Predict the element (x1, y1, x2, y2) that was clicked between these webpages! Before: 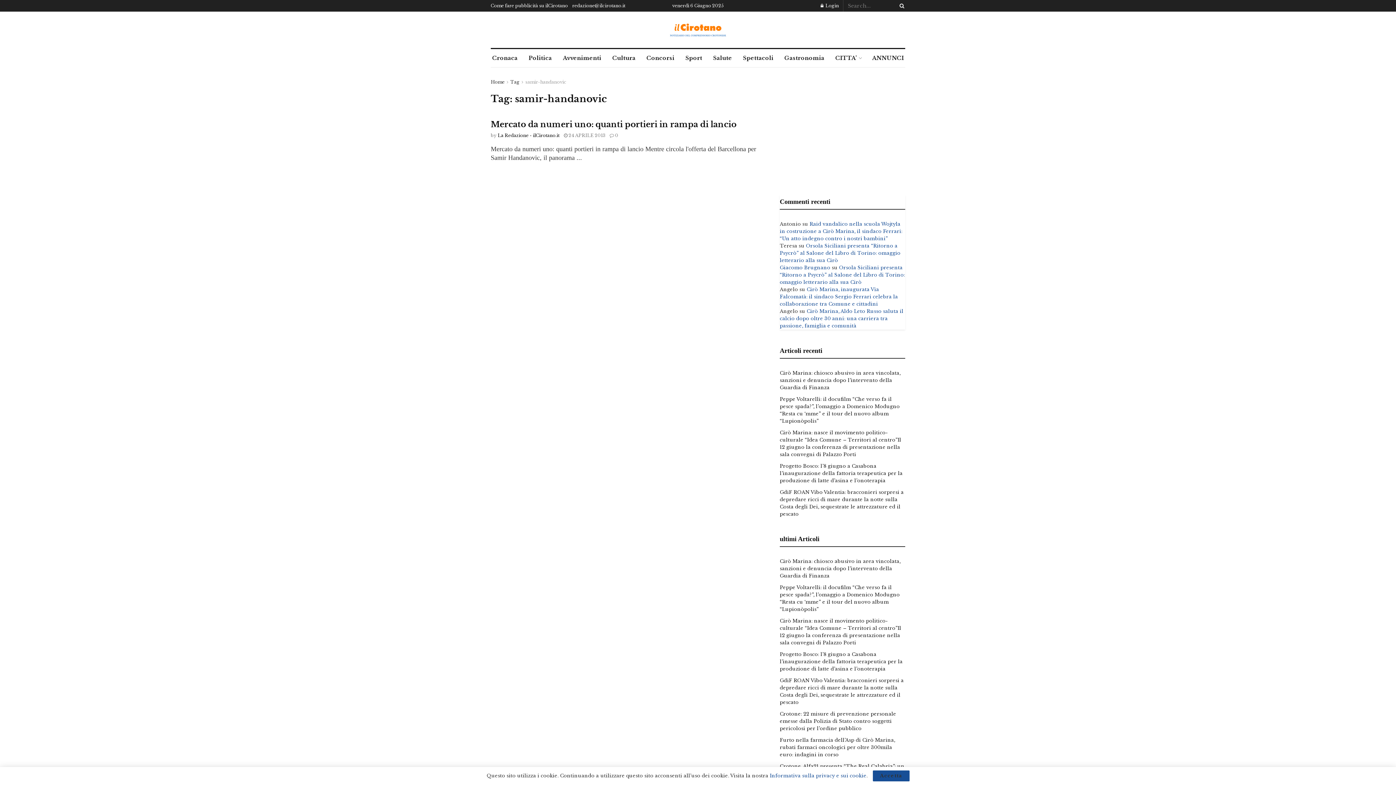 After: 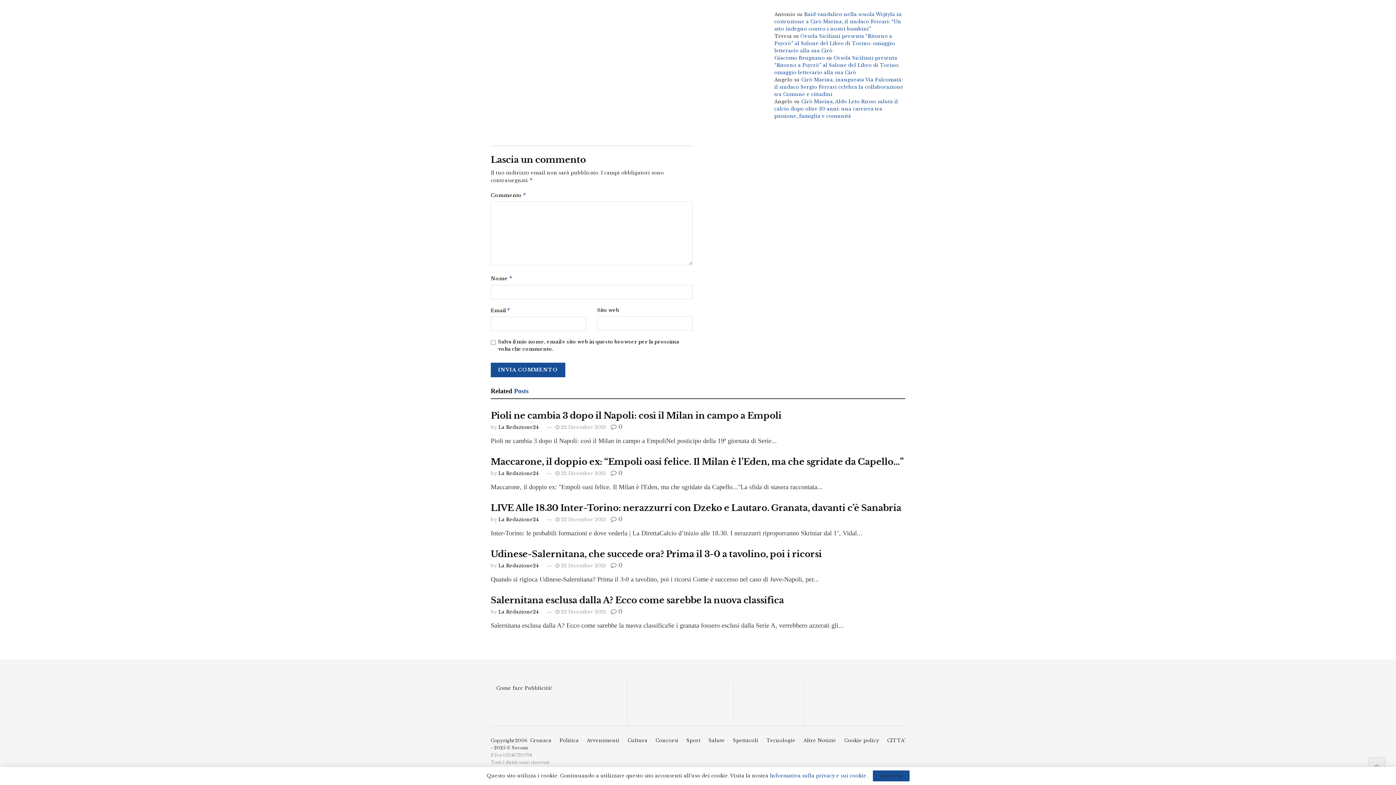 Action: label:  0 bbox: (609, 132, 618, 138)